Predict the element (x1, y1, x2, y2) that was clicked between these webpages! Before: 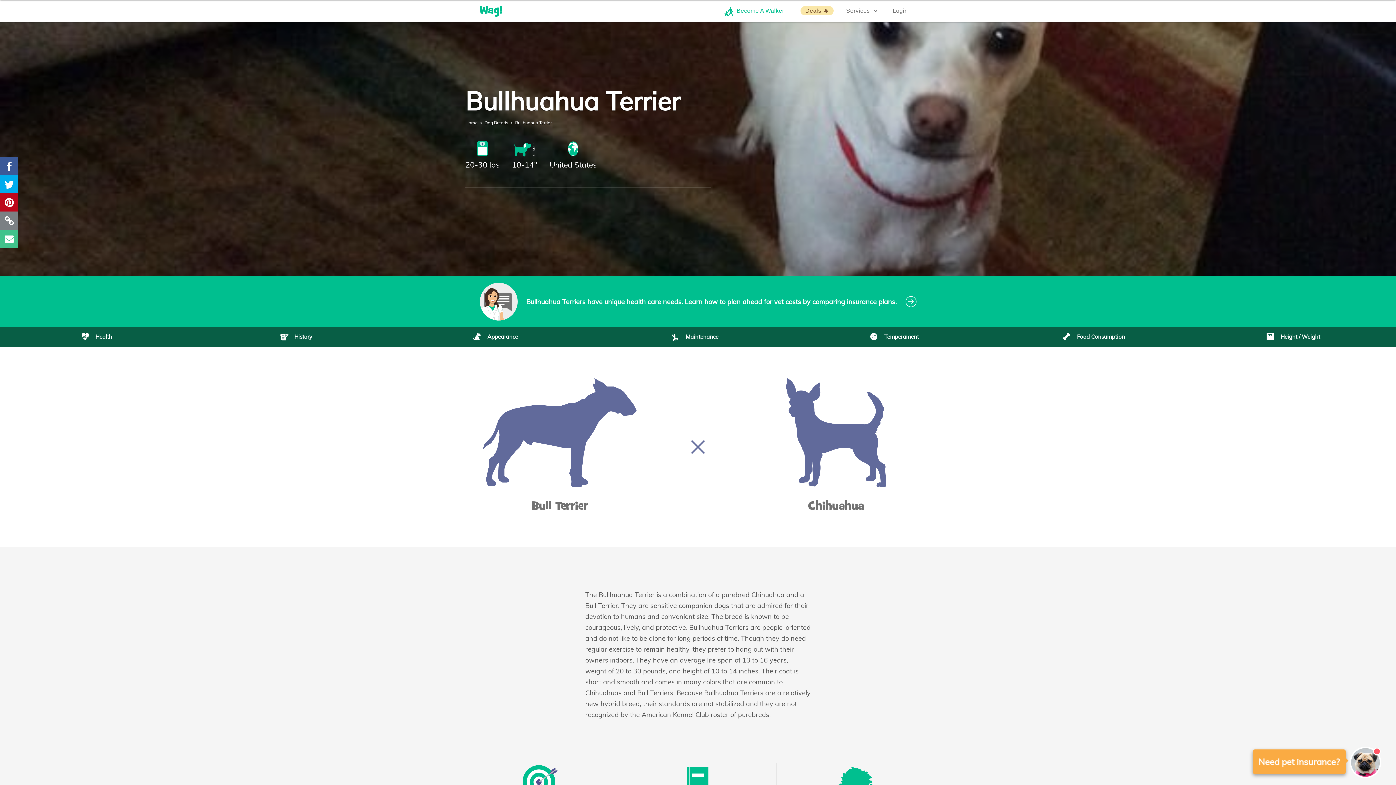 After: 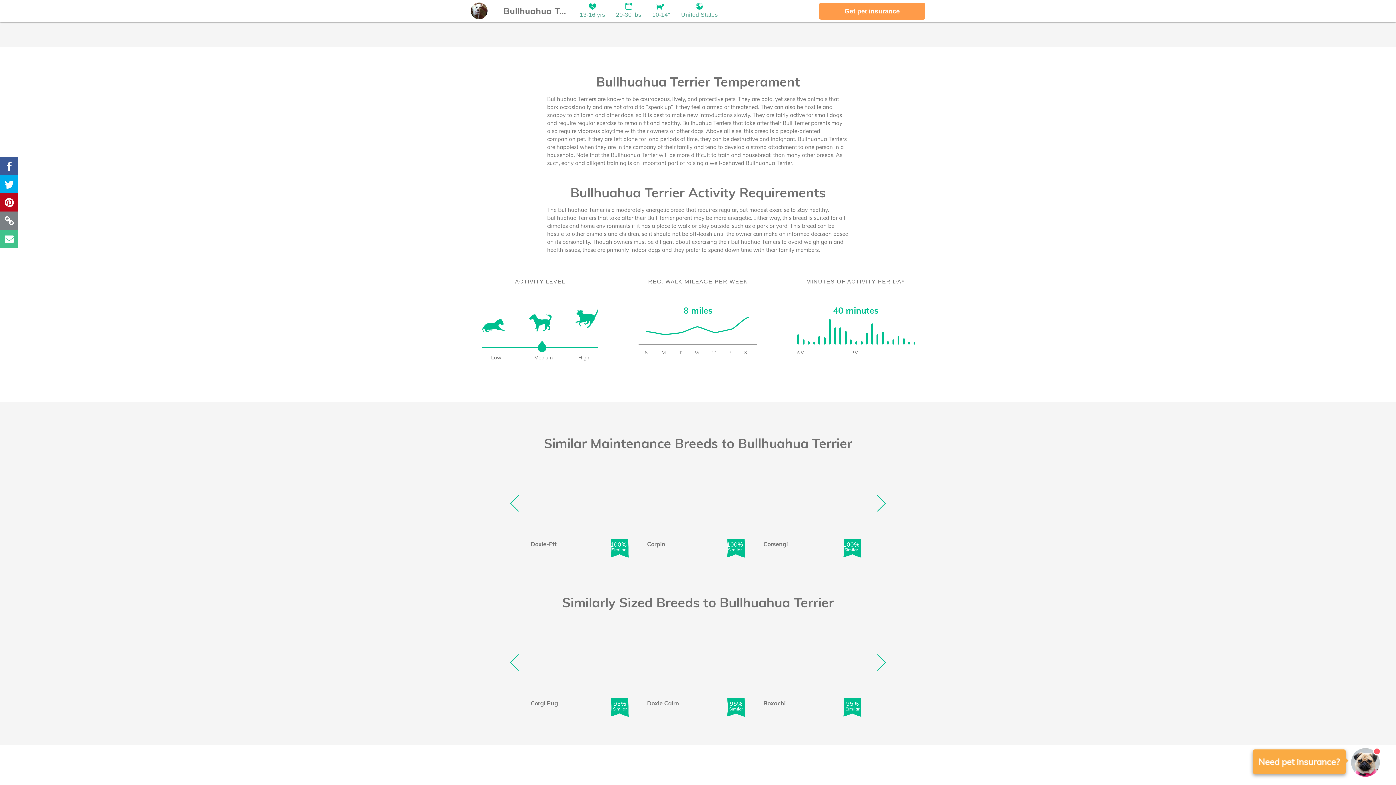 Action: label: Temperament bbox: (797, 327, 997, 347)